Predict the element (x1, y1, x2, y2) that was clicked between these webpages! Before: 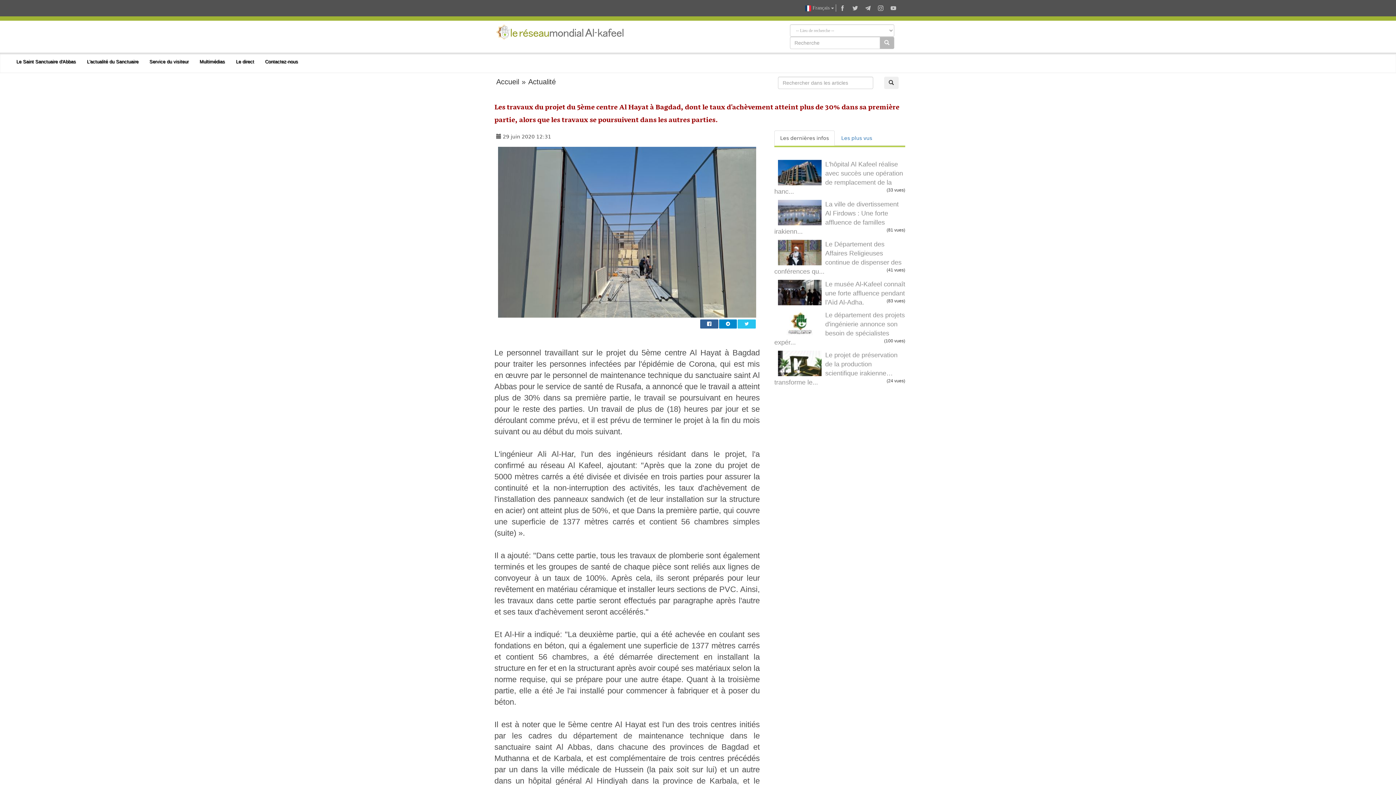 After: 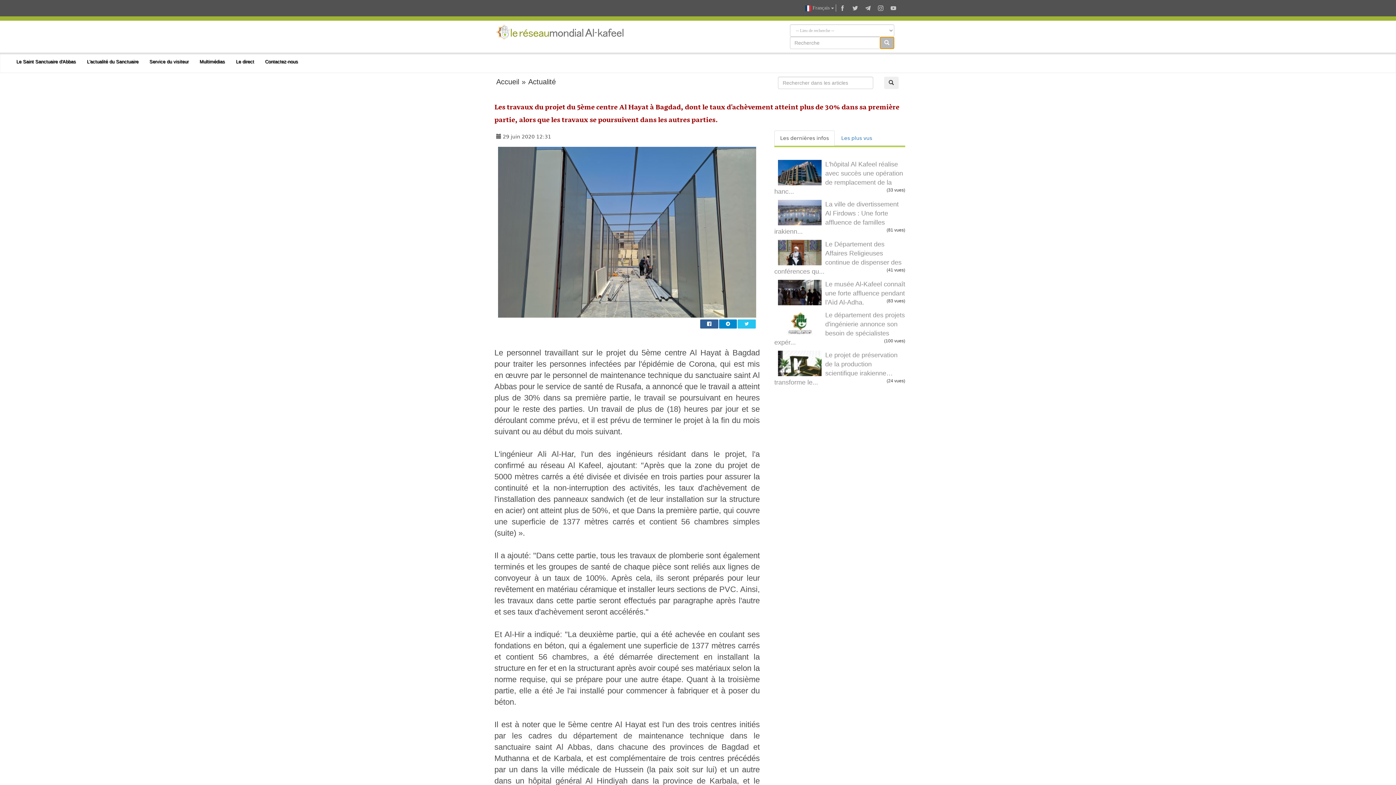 Action: bbox: (879, 36, 894, 49)